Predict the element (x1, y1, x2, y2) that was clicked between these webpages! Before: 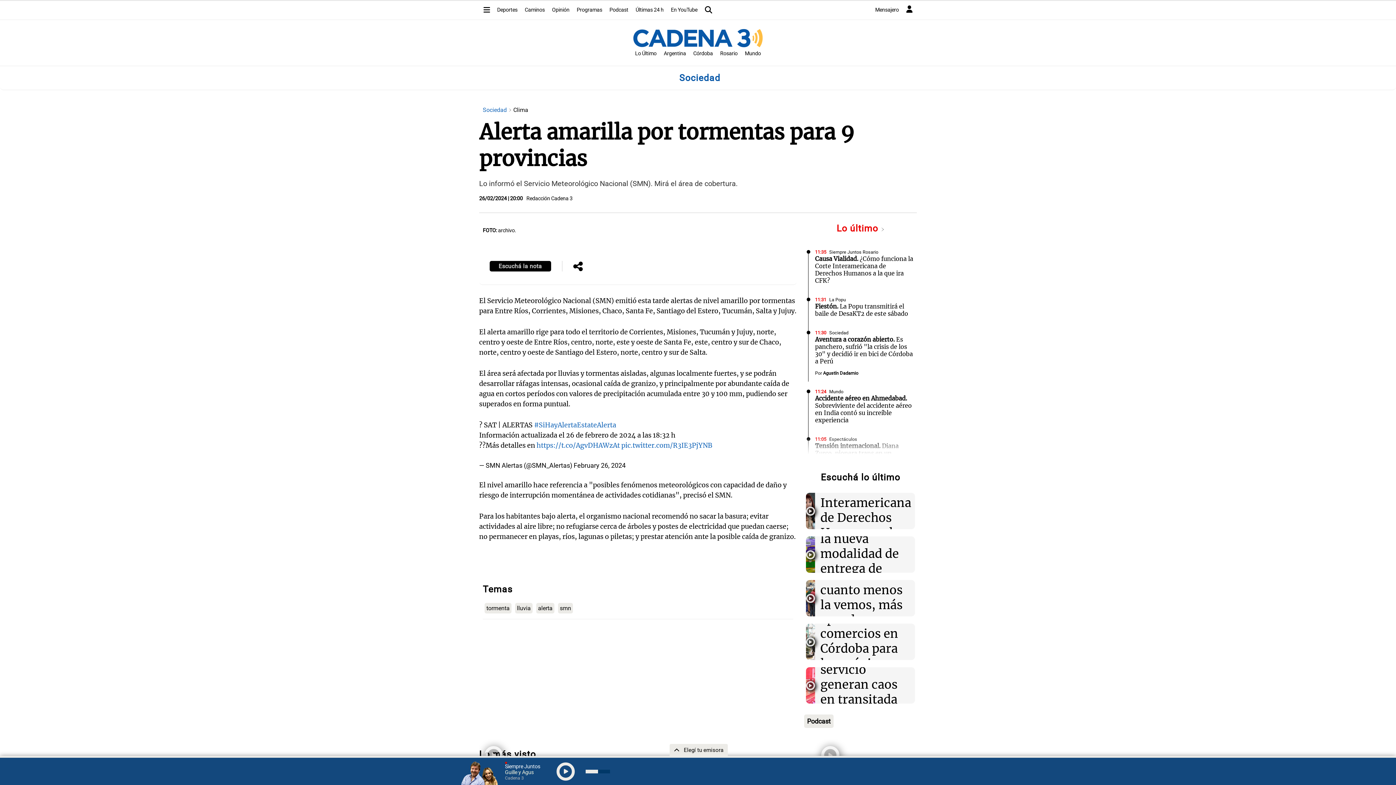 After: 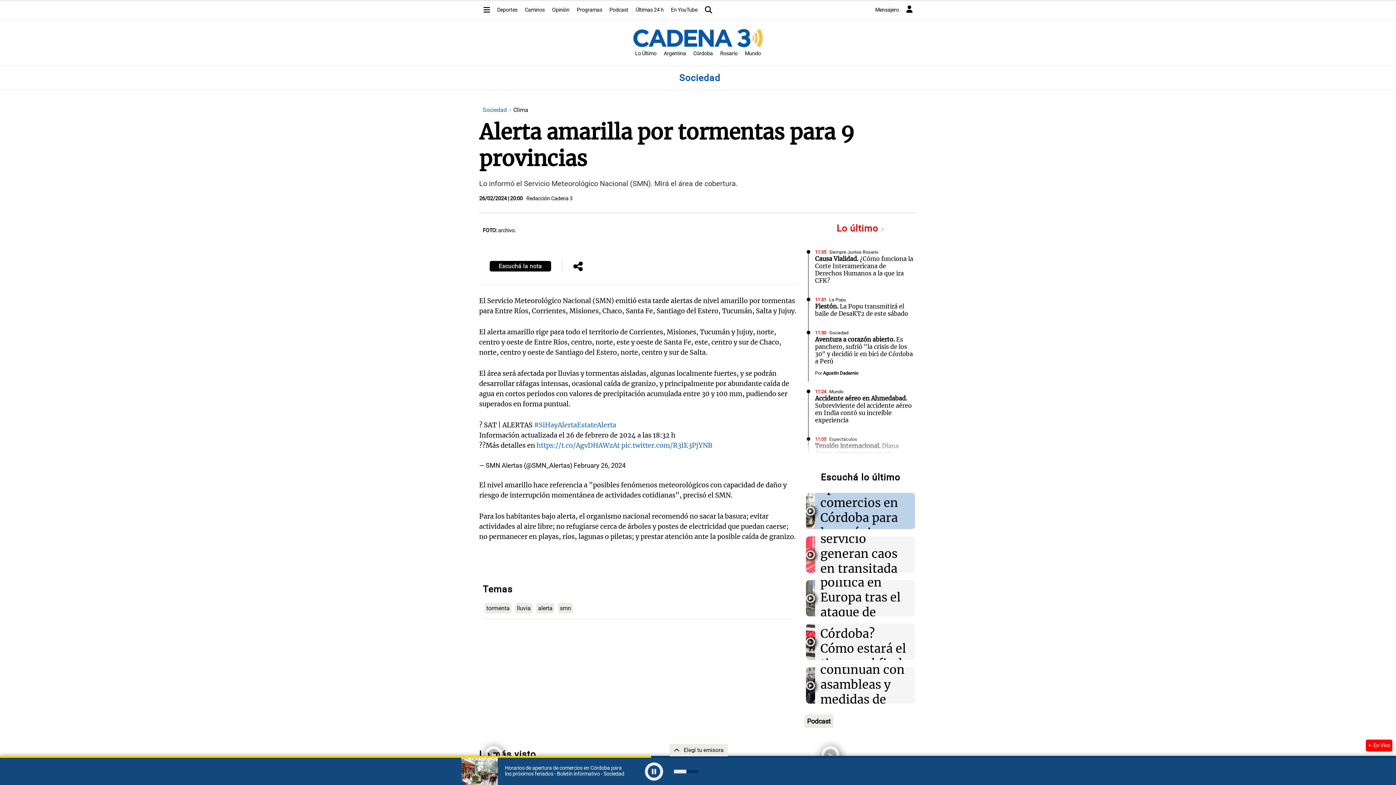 Action: bbox: (807, 681, 813, 692)